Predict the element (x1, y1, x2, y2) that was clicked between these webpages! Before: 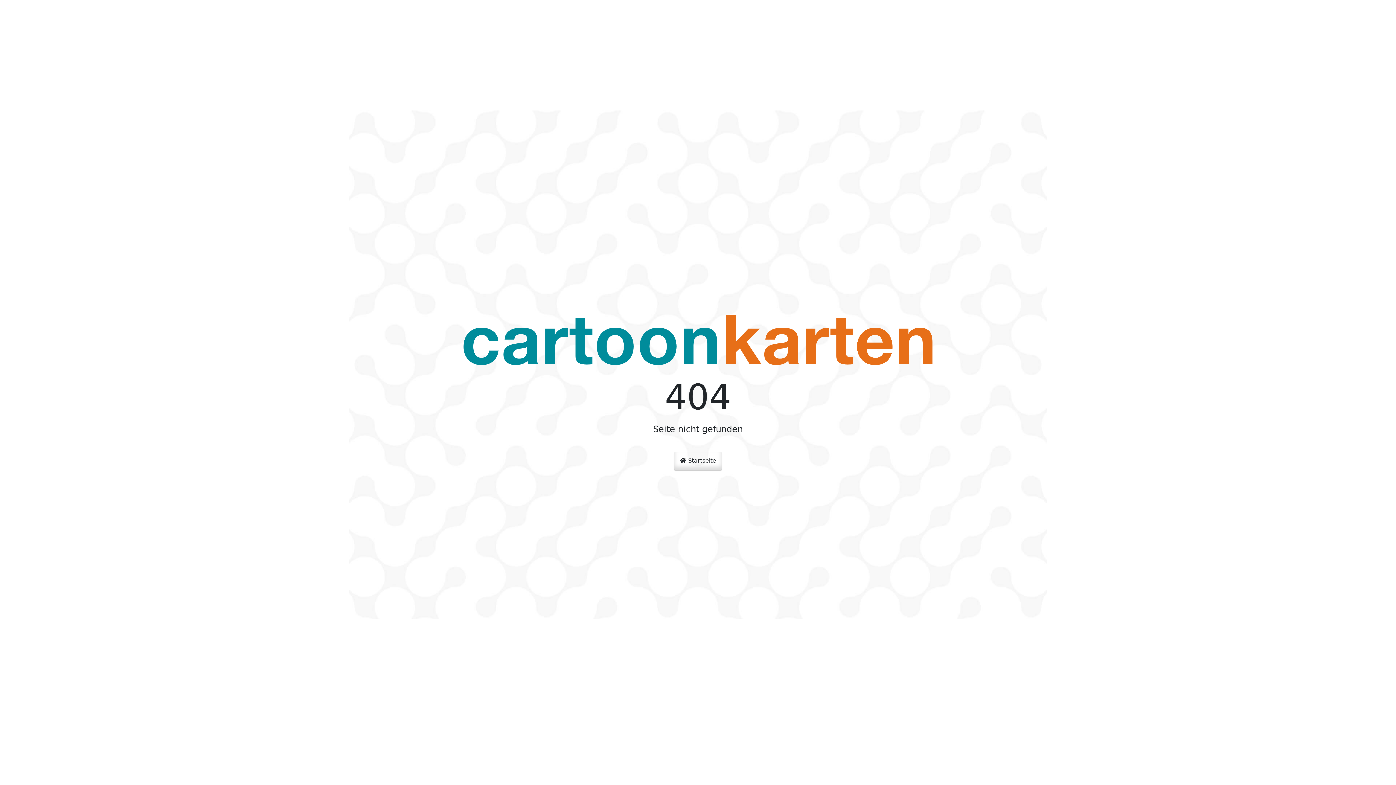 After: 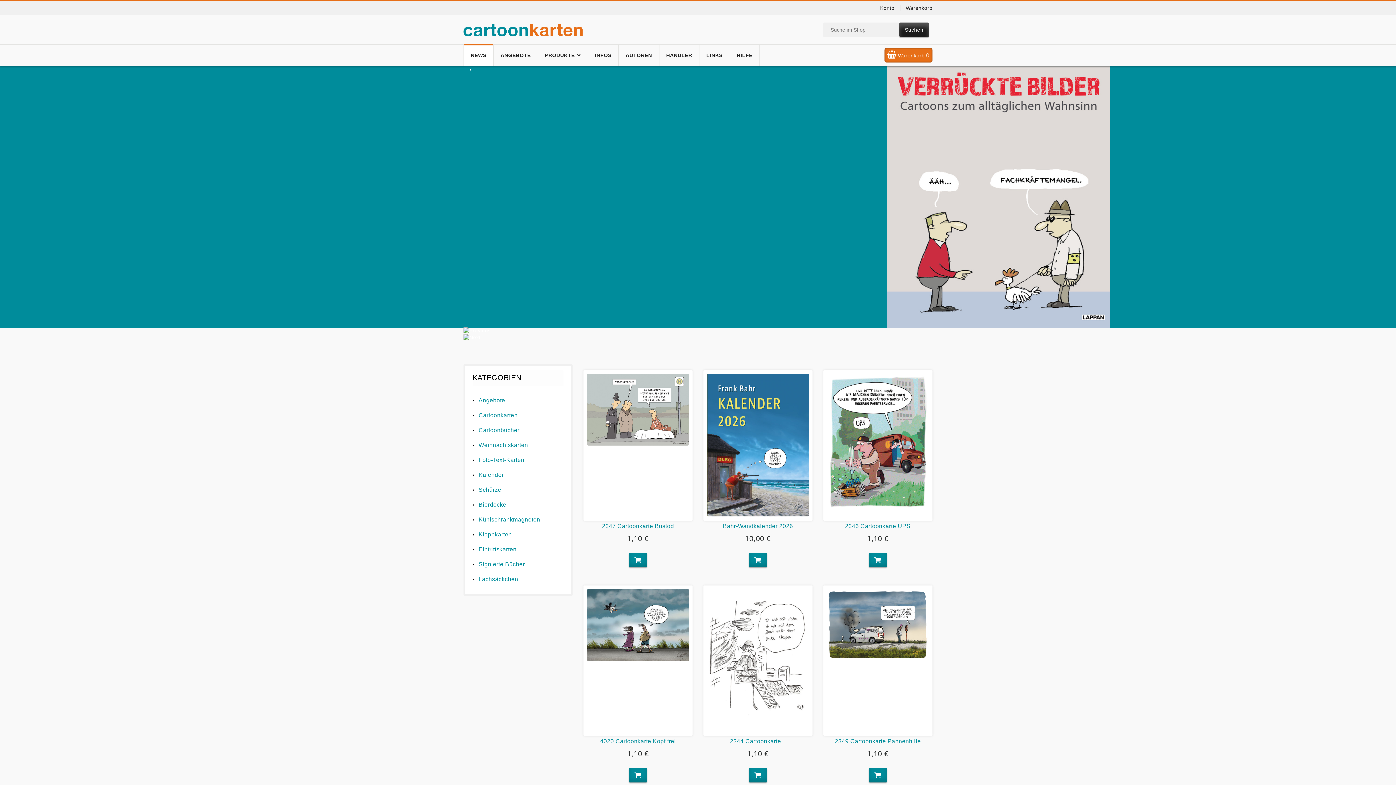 Action: bbox: (463, 342, 932, 349)